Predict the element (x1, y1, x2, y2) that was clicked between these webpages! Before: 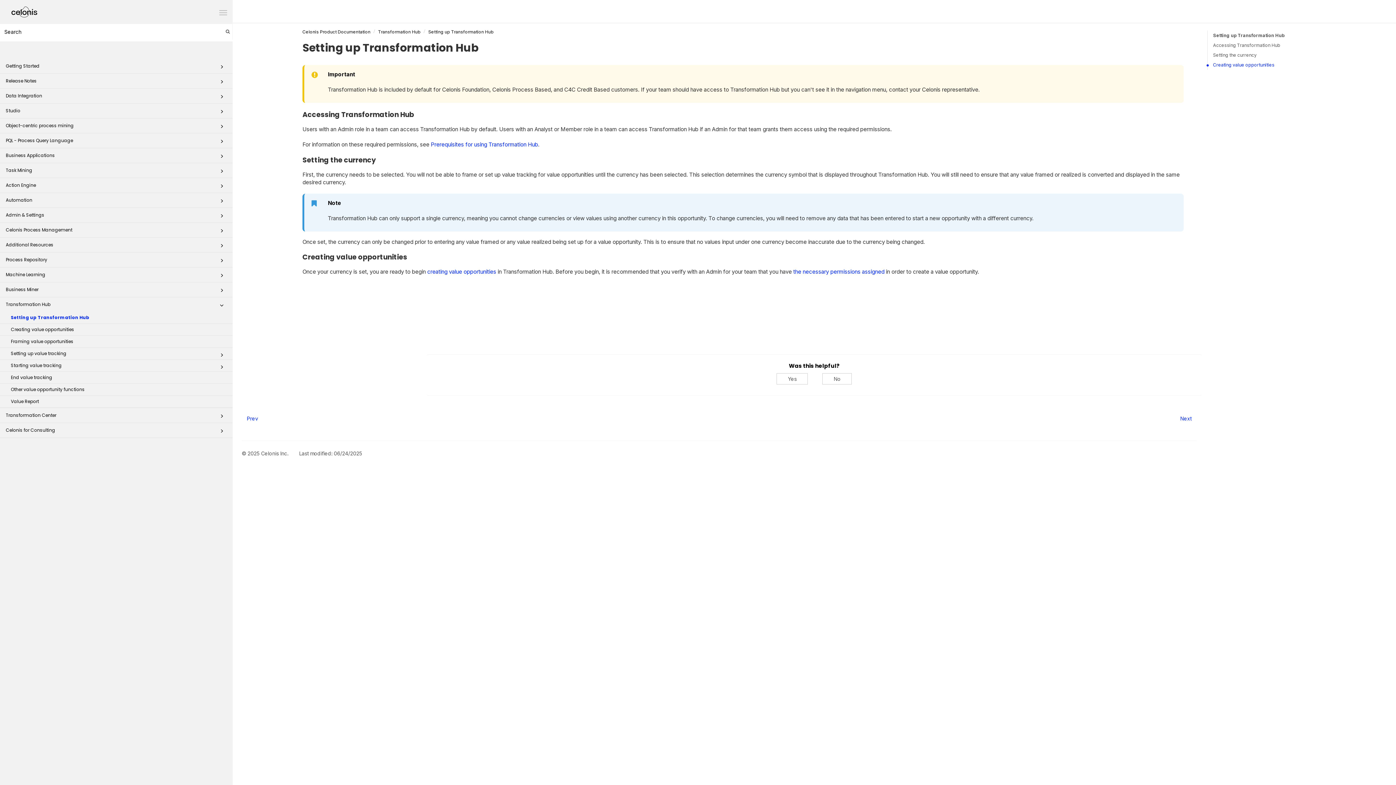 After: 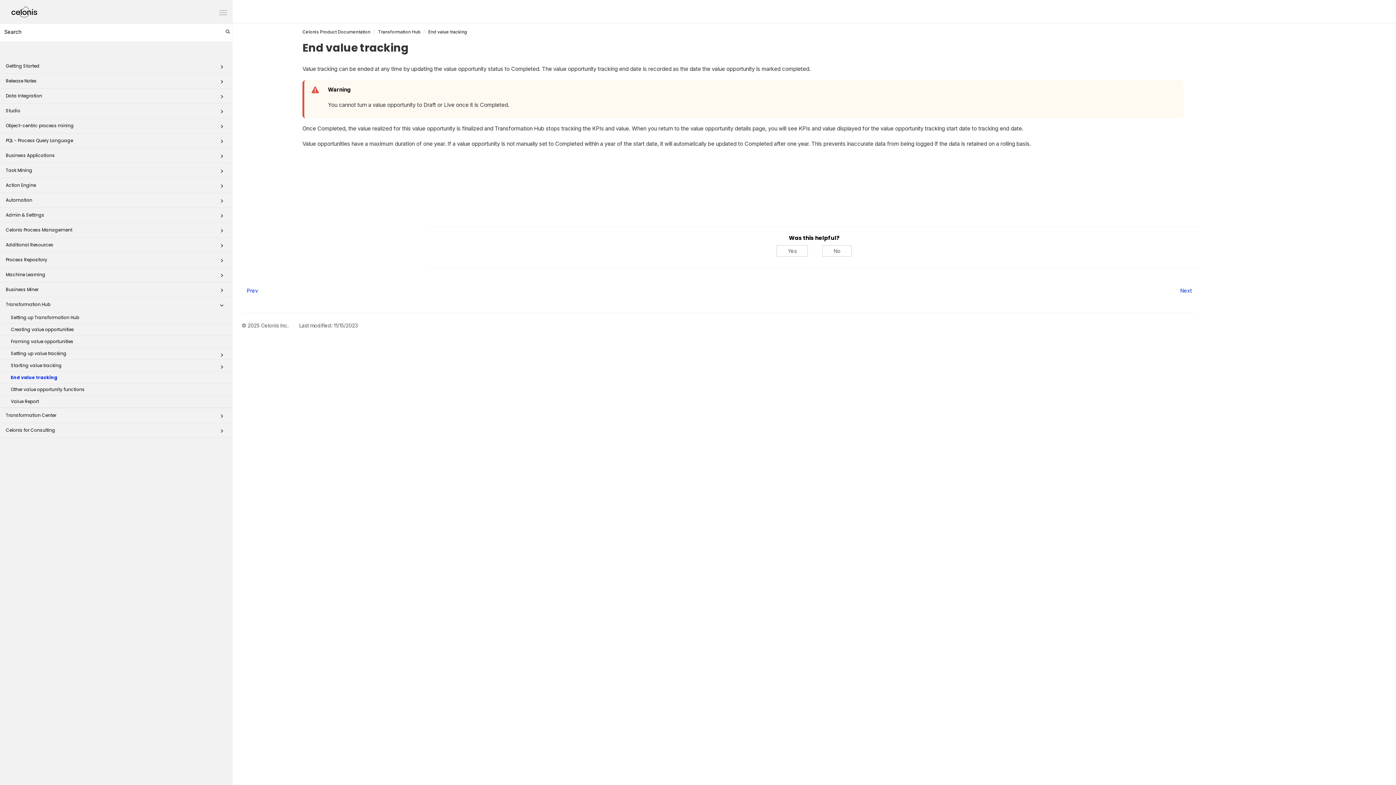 Action: bbox: (0, 372, 232, 383) label: End value tracking